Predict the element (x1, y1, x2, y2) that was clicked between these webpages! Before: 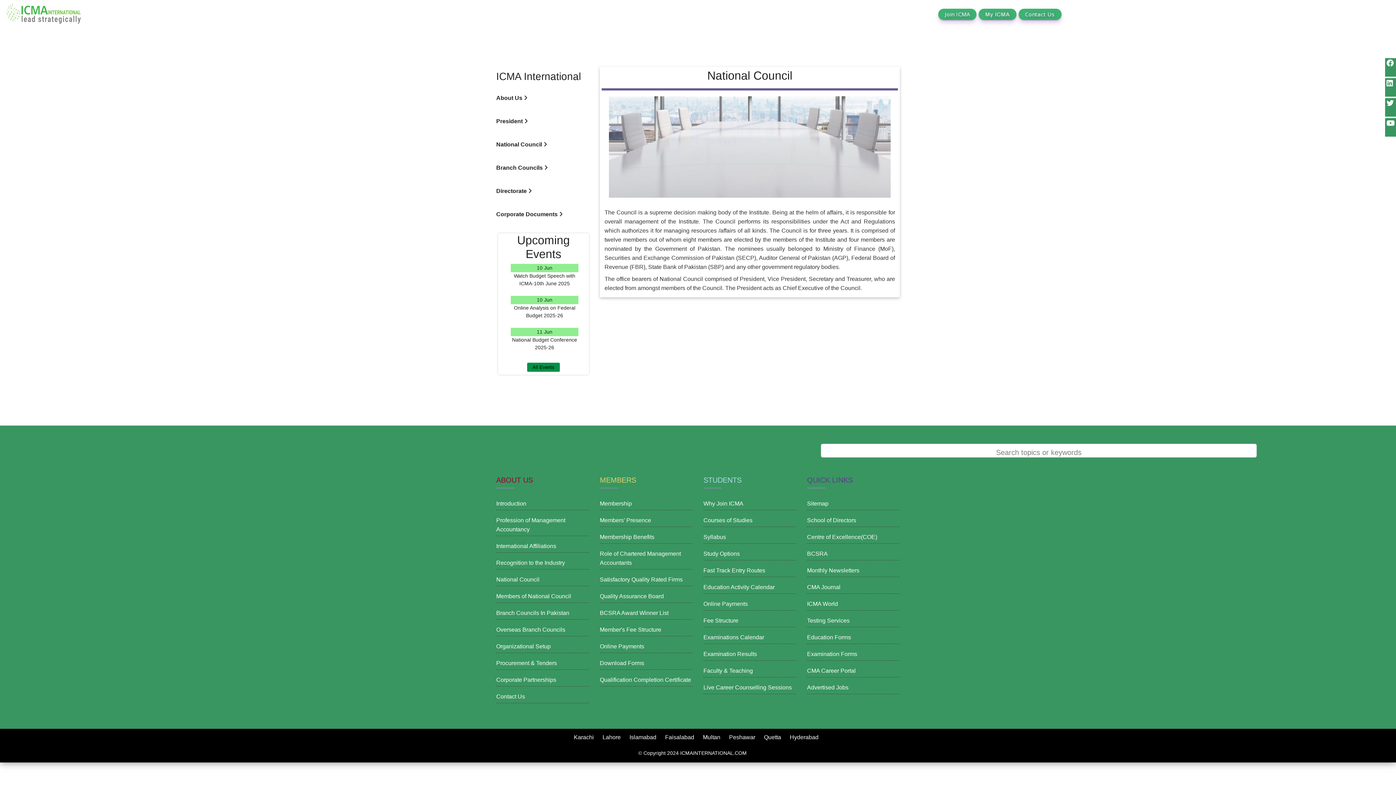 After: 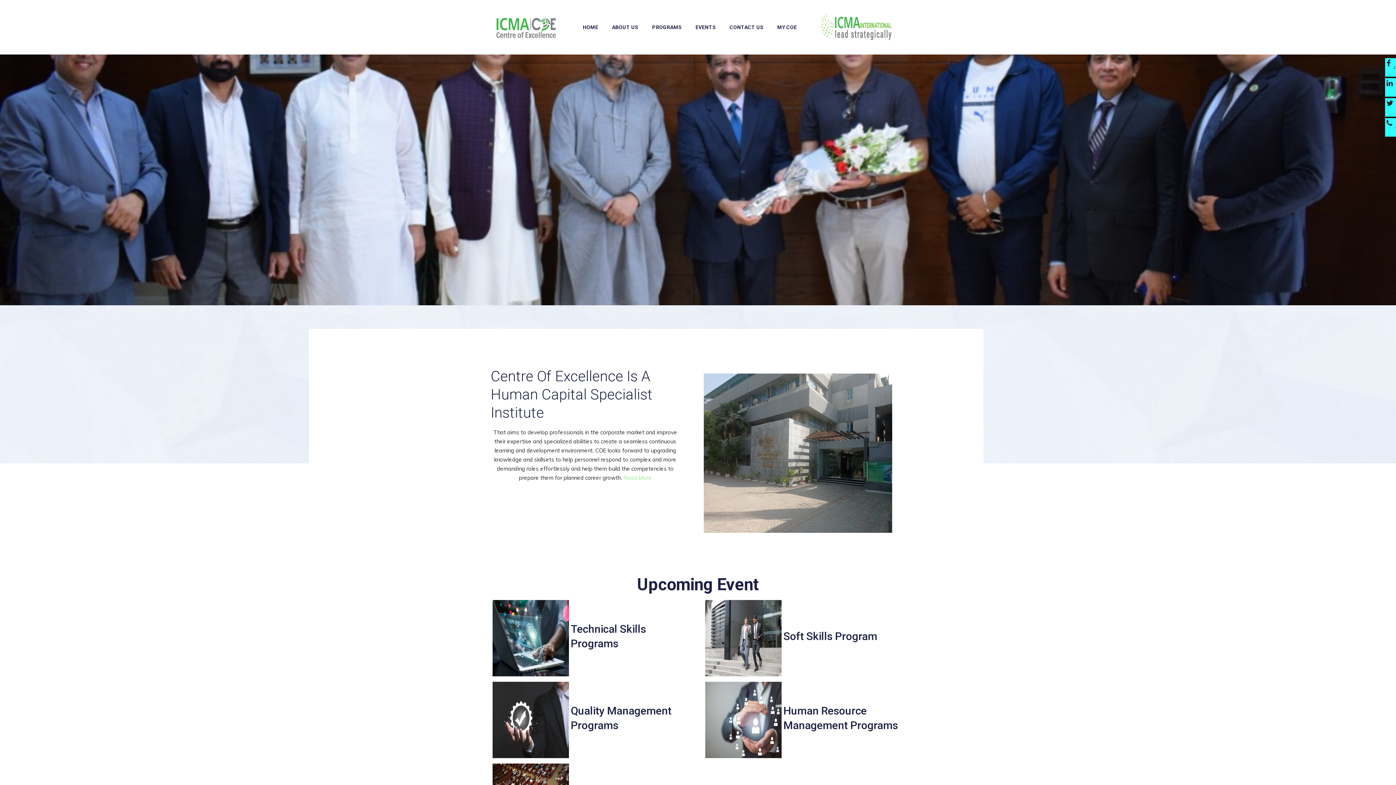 Action: bbox: (807, 534, 877, 540) label: Centre of Excellence(COE)